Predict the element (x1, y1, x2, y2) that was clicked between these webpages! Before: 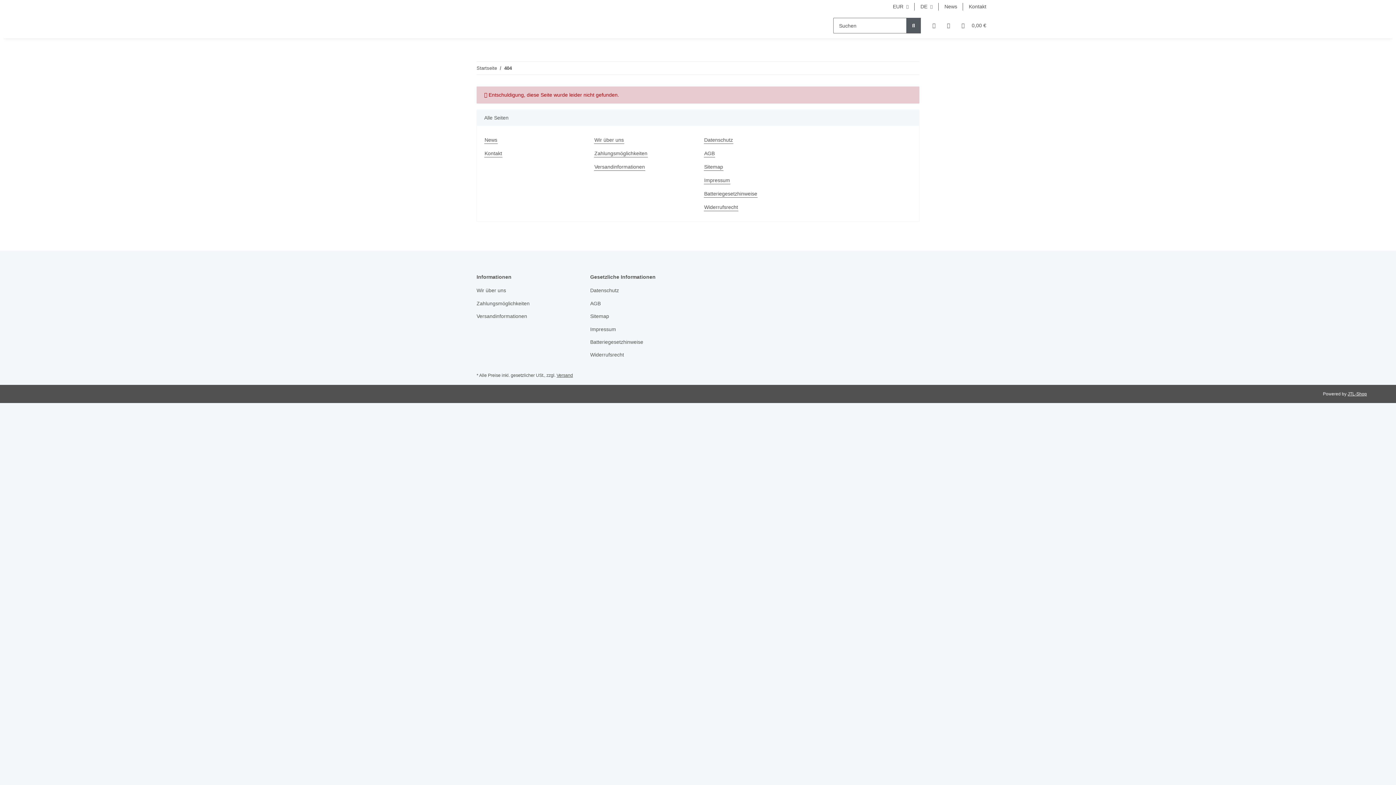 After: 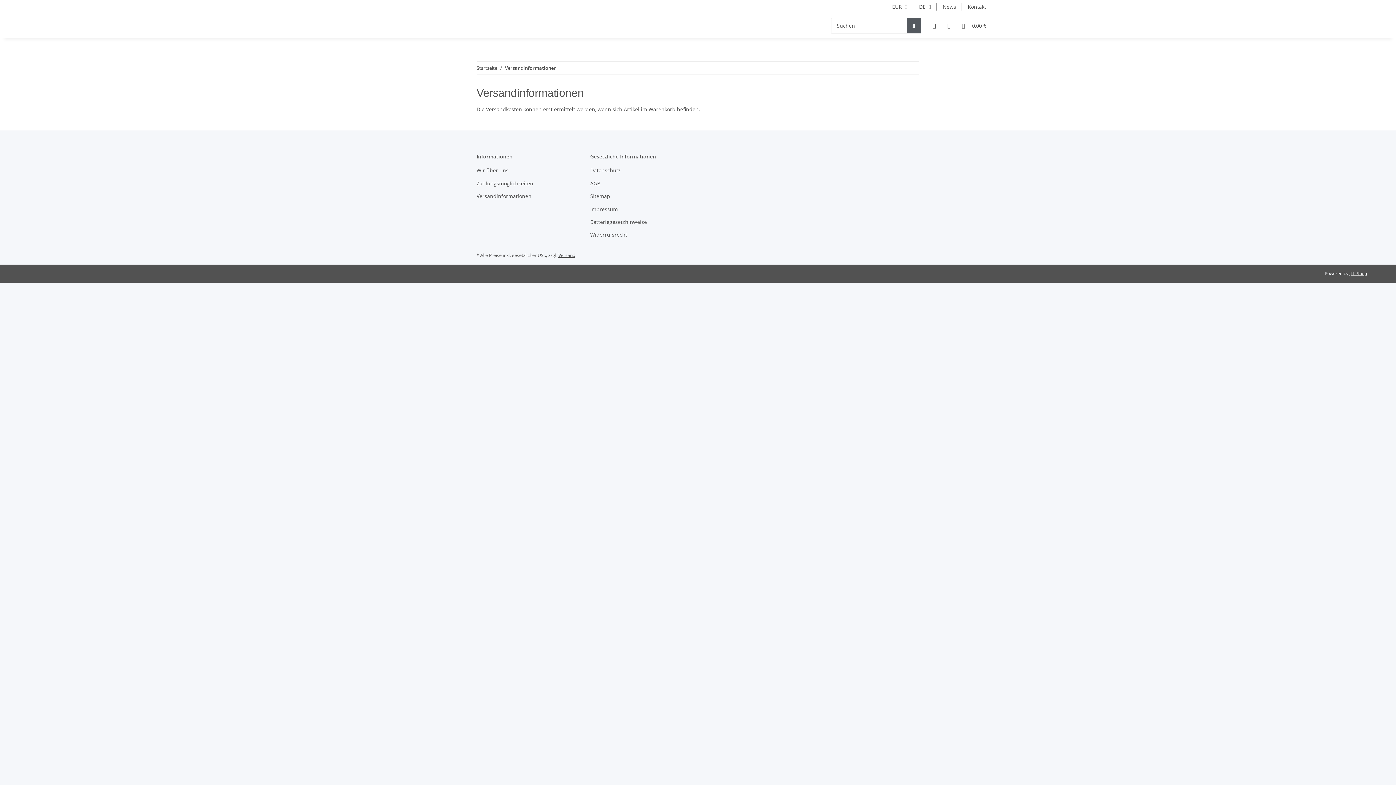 Action: bbox: (594, 163, 645, 170) label: Versandinformationen